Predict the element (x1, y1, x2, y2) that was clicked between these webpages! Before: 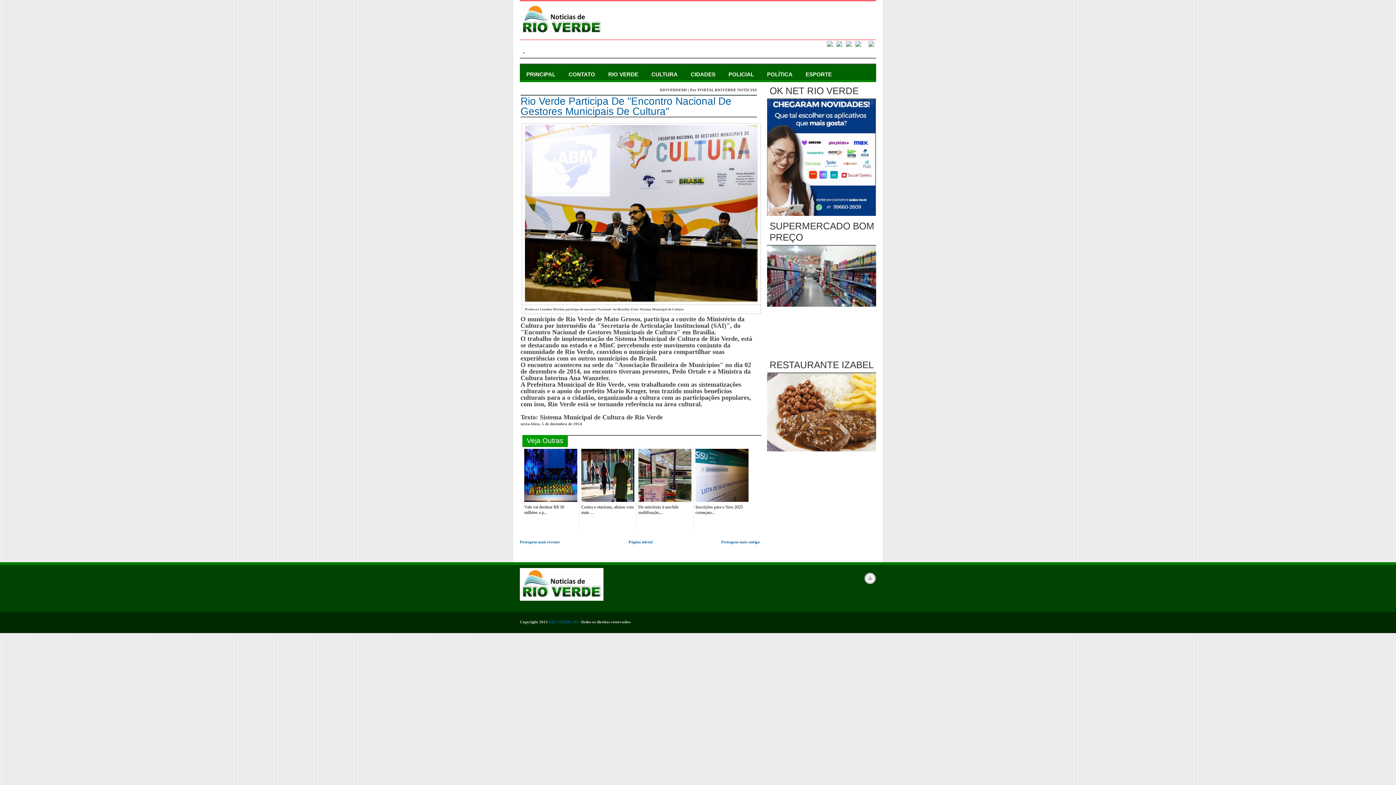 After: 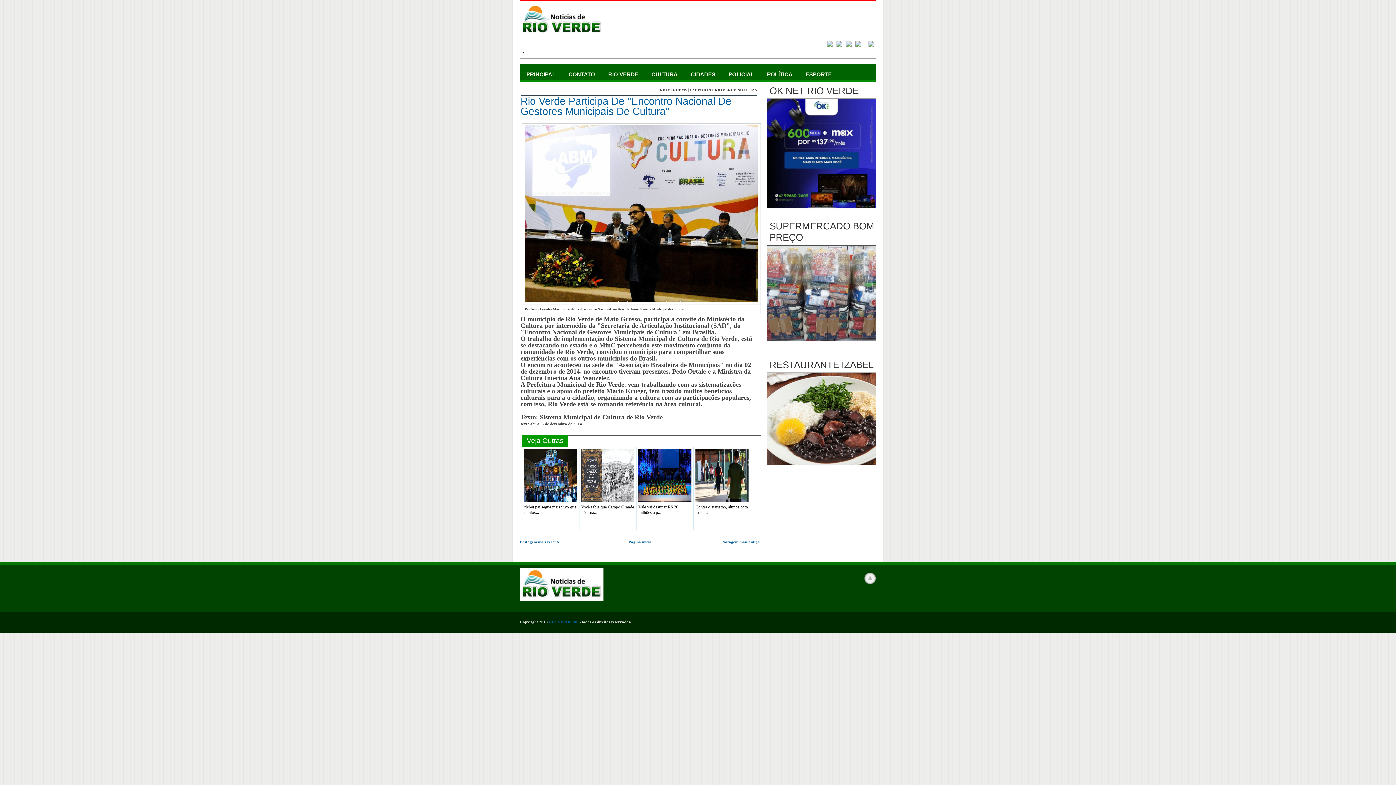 Action: label: Rio Verde Participa De "Encontro Nacional De Gestores Municipais De Cultura" bbox: (520, 95, 731, 117)